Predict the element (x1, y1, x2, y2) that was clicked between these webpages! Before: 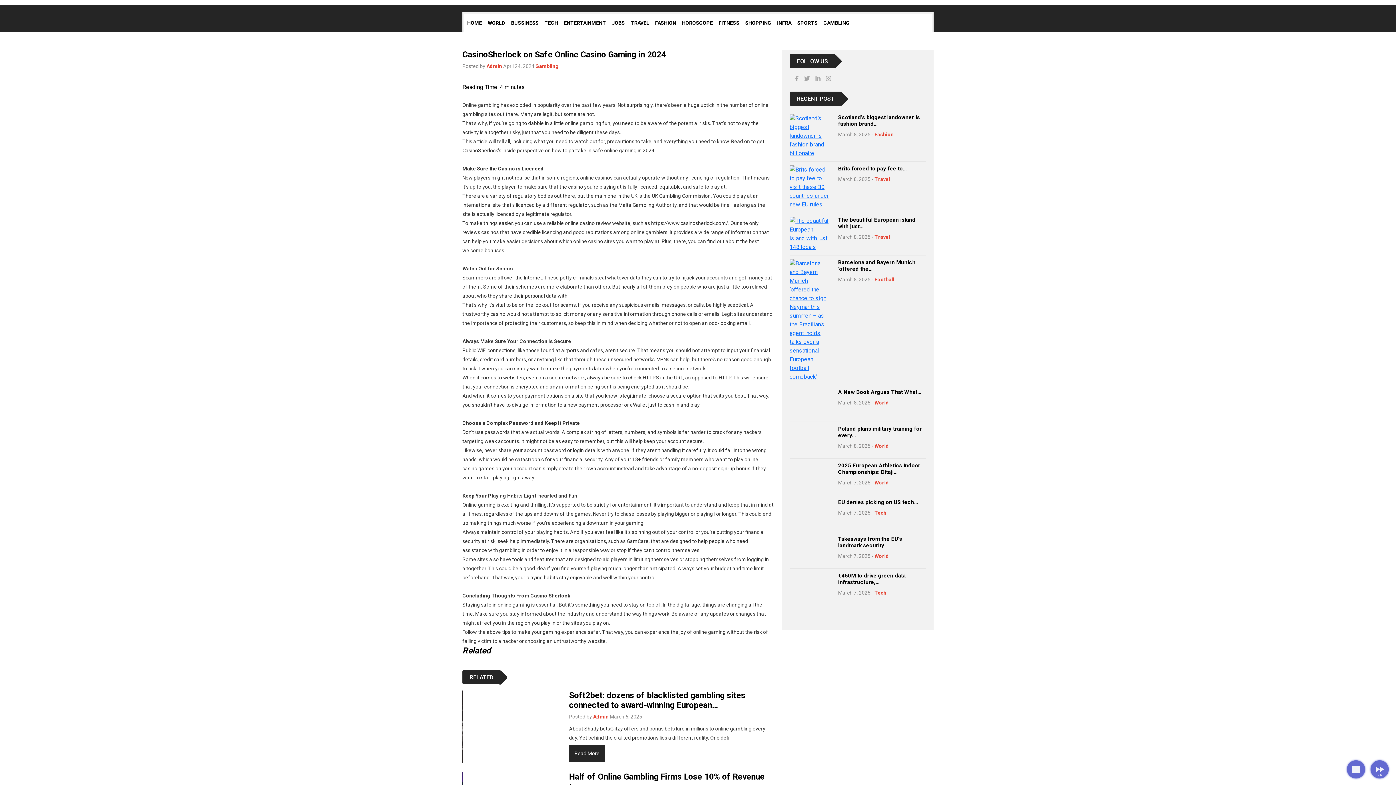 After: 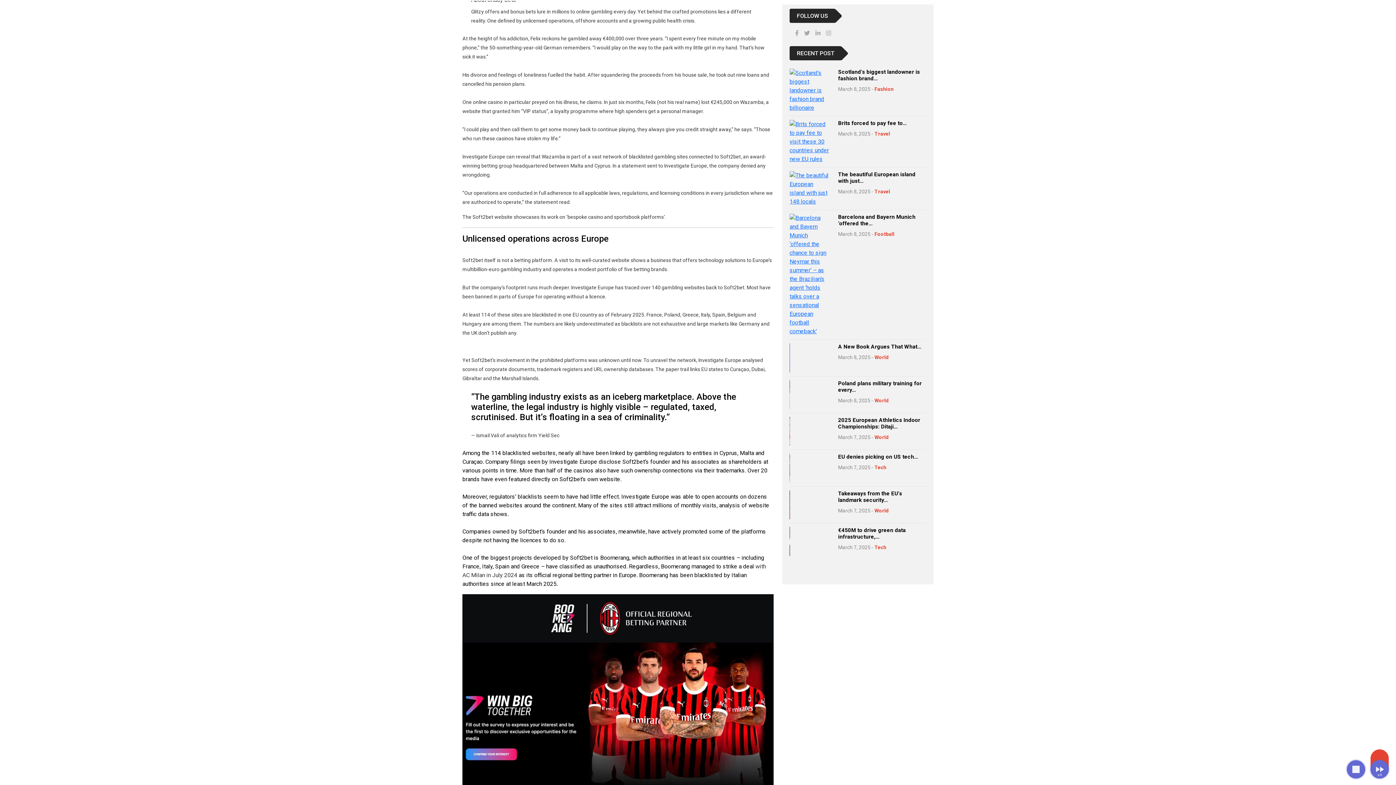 Action: bbox: (569, 764, 605, 780) label: Read More